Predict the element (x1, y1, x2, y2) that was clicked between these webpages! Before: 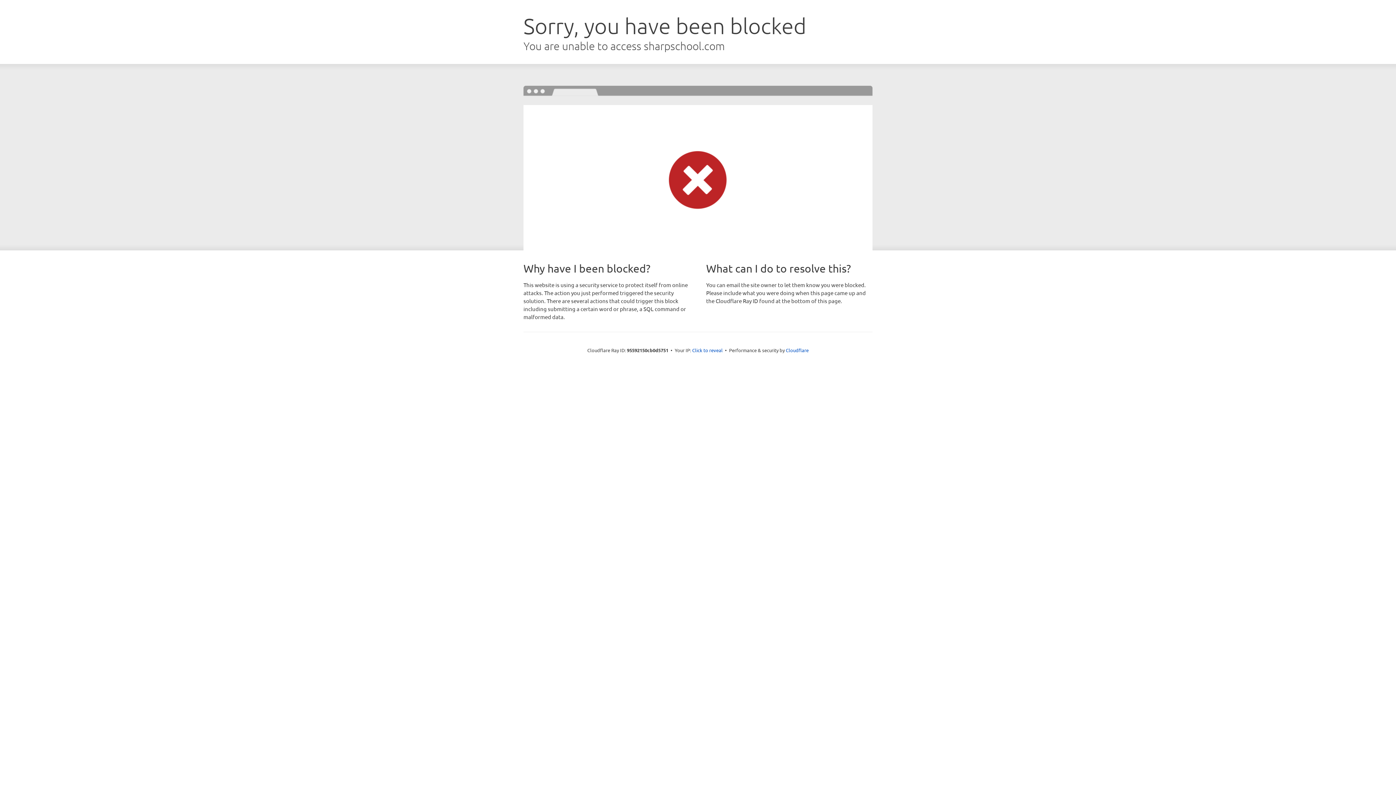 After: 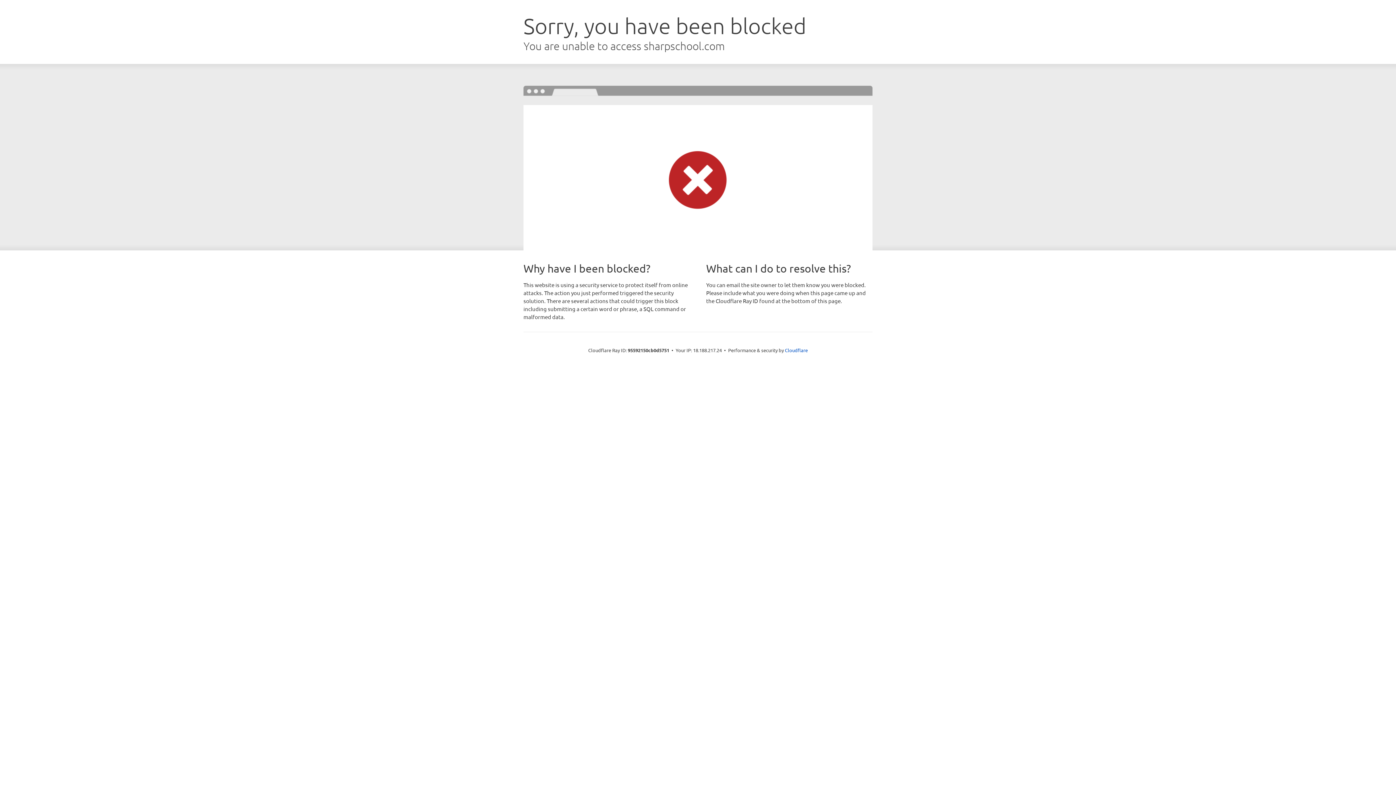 Action: label: Click to reveal bbox: (692, 346, 722, 353)